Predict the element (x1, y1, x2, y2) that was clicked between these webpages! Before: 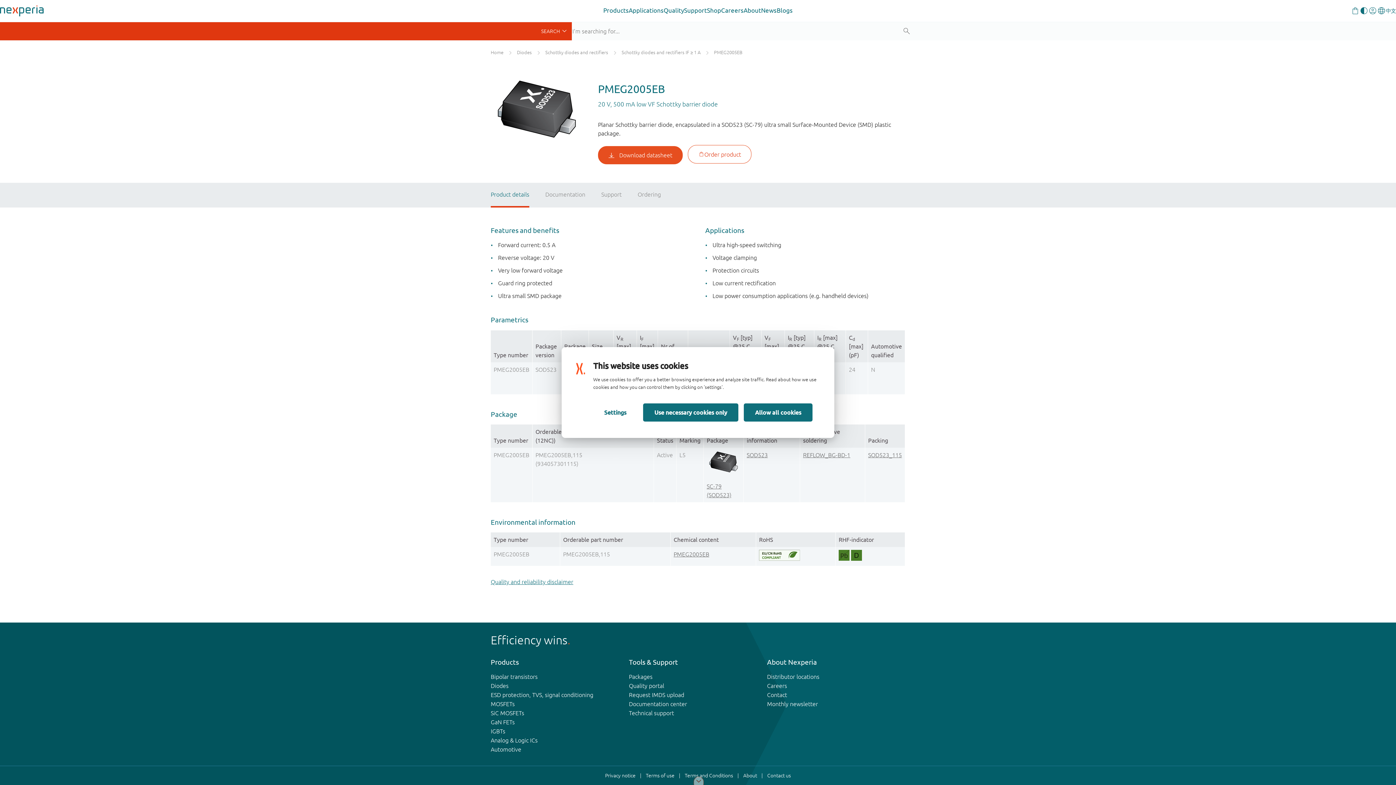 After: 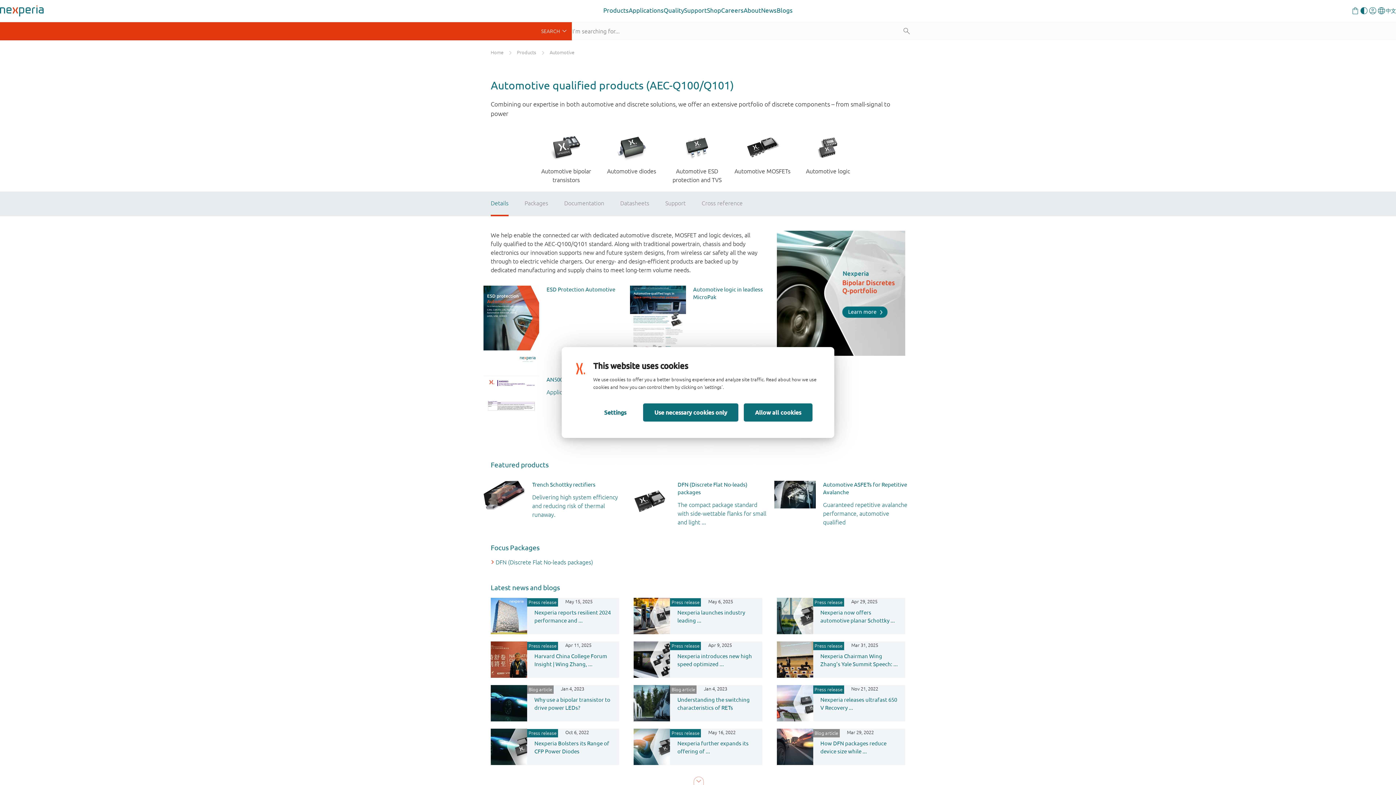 Action: bbox: (490, 746, 521, 752) label: Automotive